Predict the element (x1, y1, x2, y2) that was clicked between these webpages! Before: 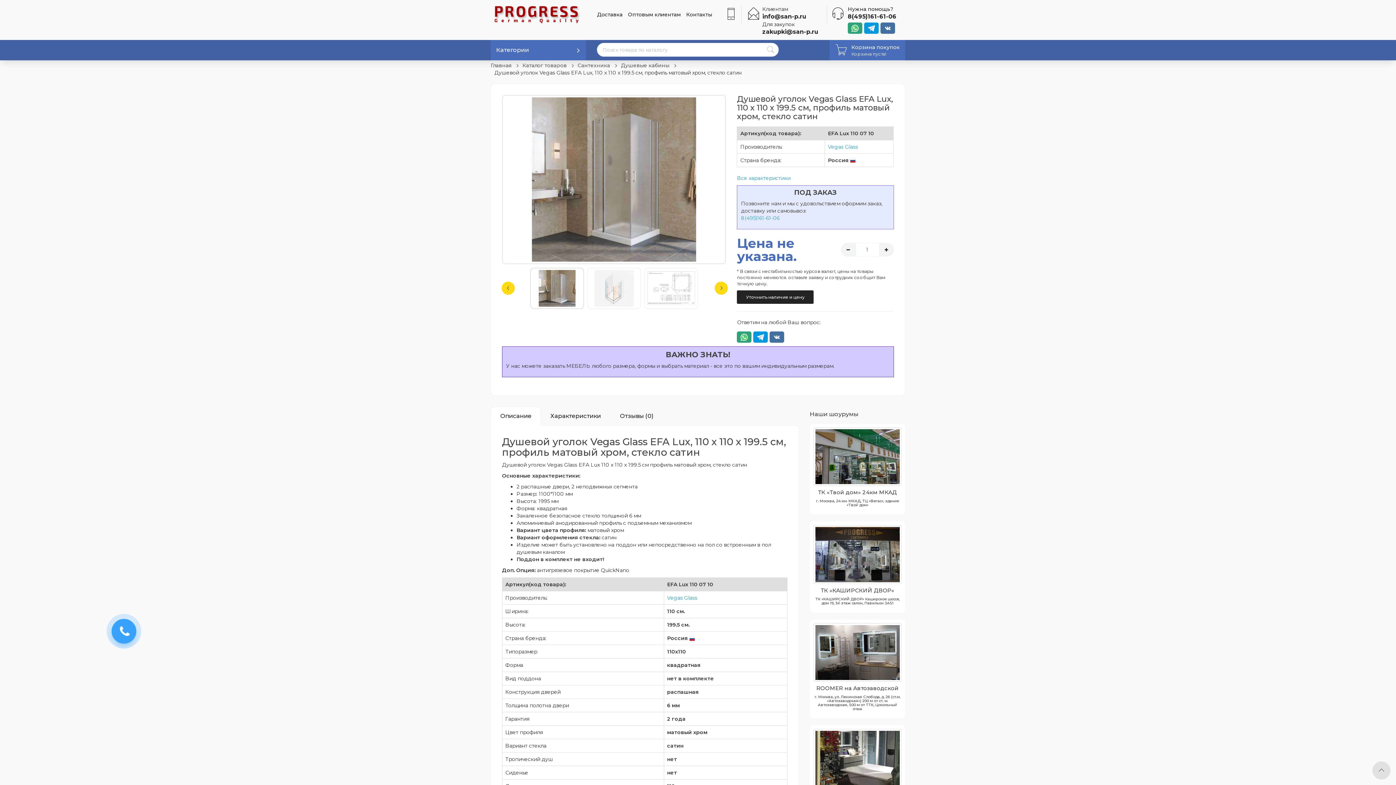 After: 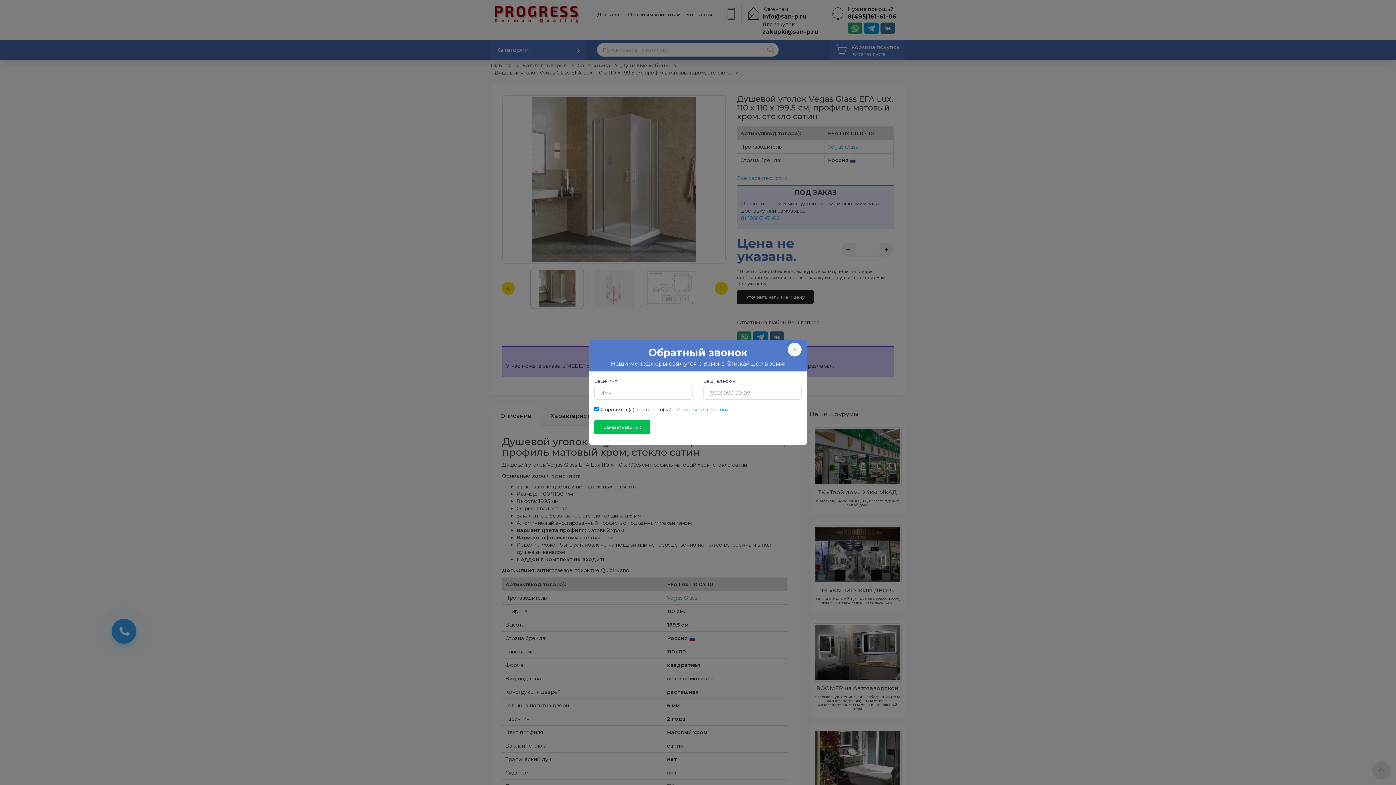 Action: bbox: (111, 619, 136, 644) label: ЗАКАЗАТЬ
ЗВОНОК